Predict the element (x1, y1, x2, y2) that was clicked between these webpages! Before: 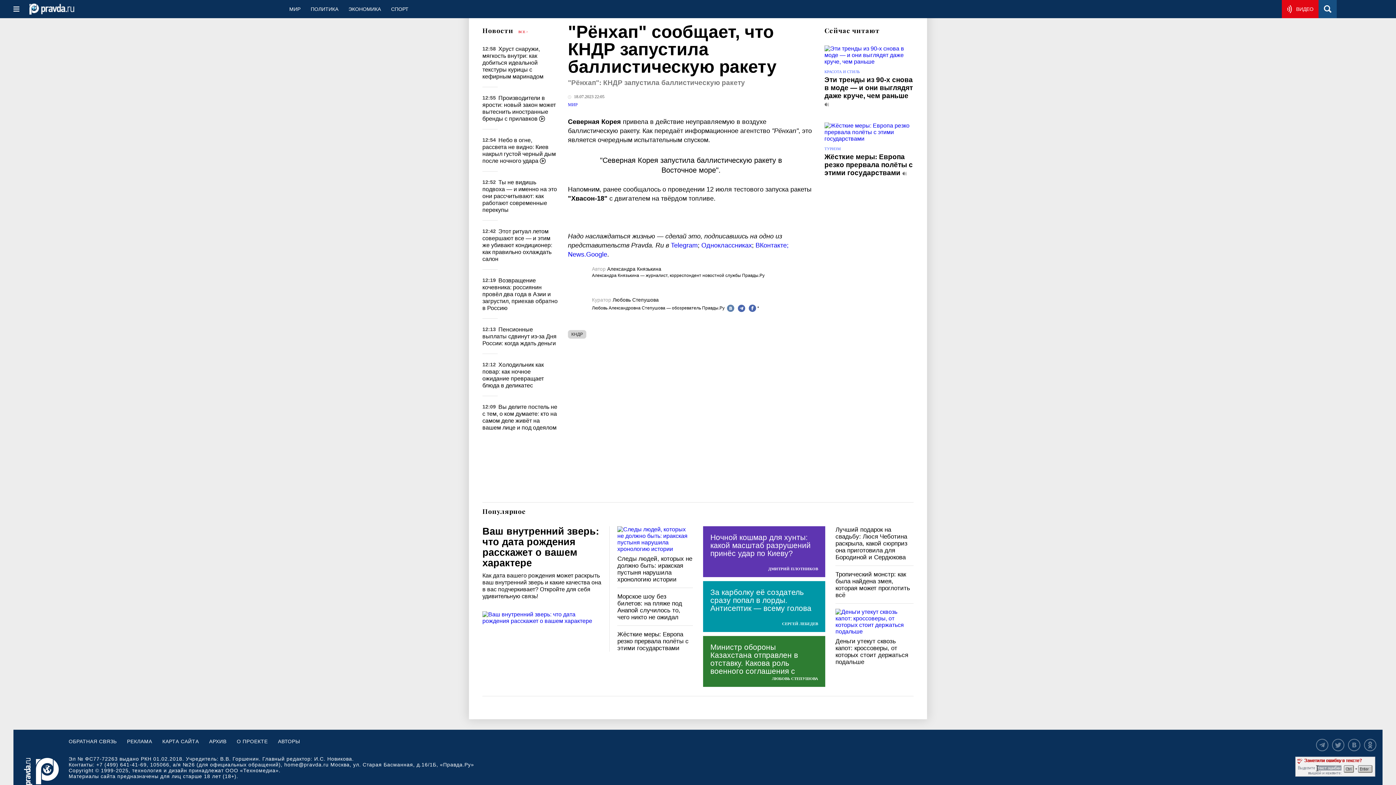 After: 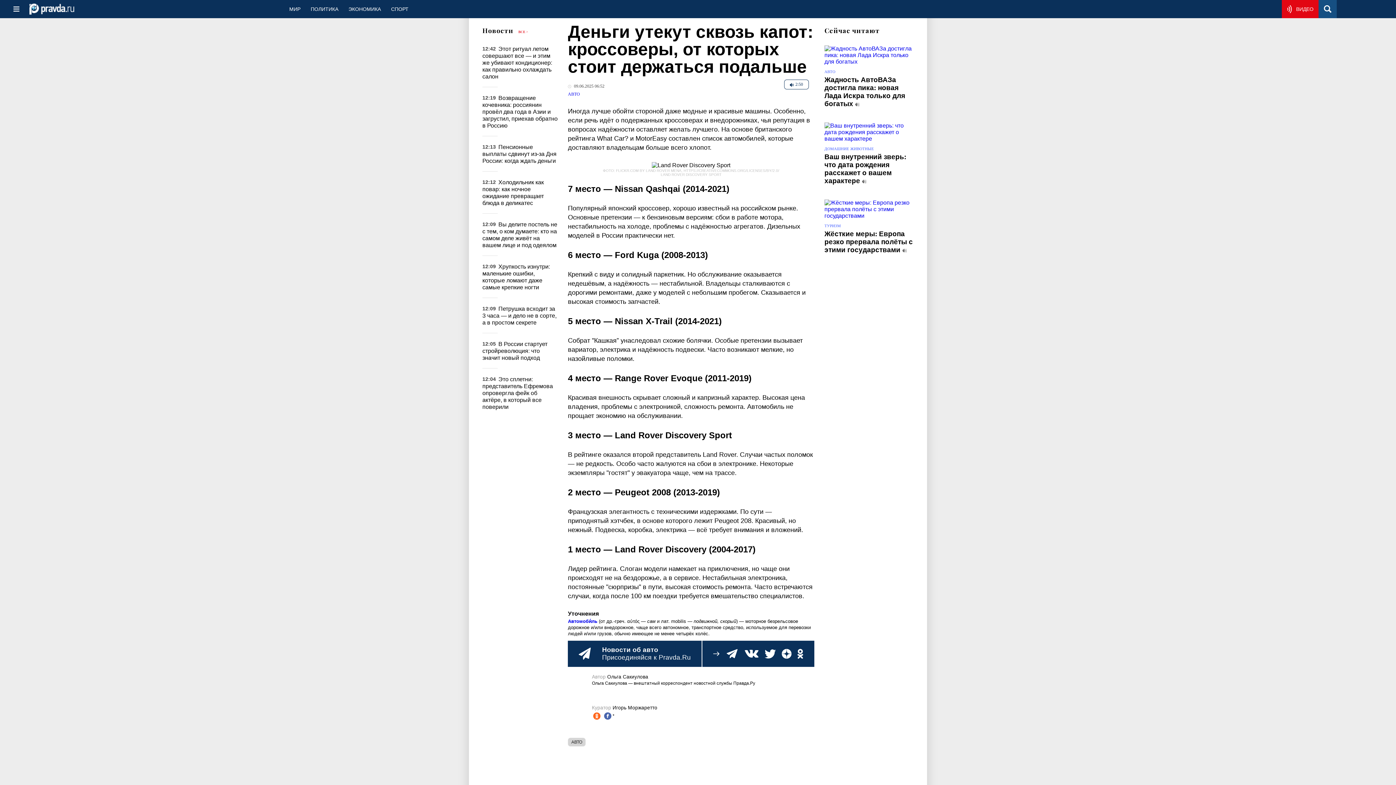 Action: bbox: (835, 608, 913, 635)